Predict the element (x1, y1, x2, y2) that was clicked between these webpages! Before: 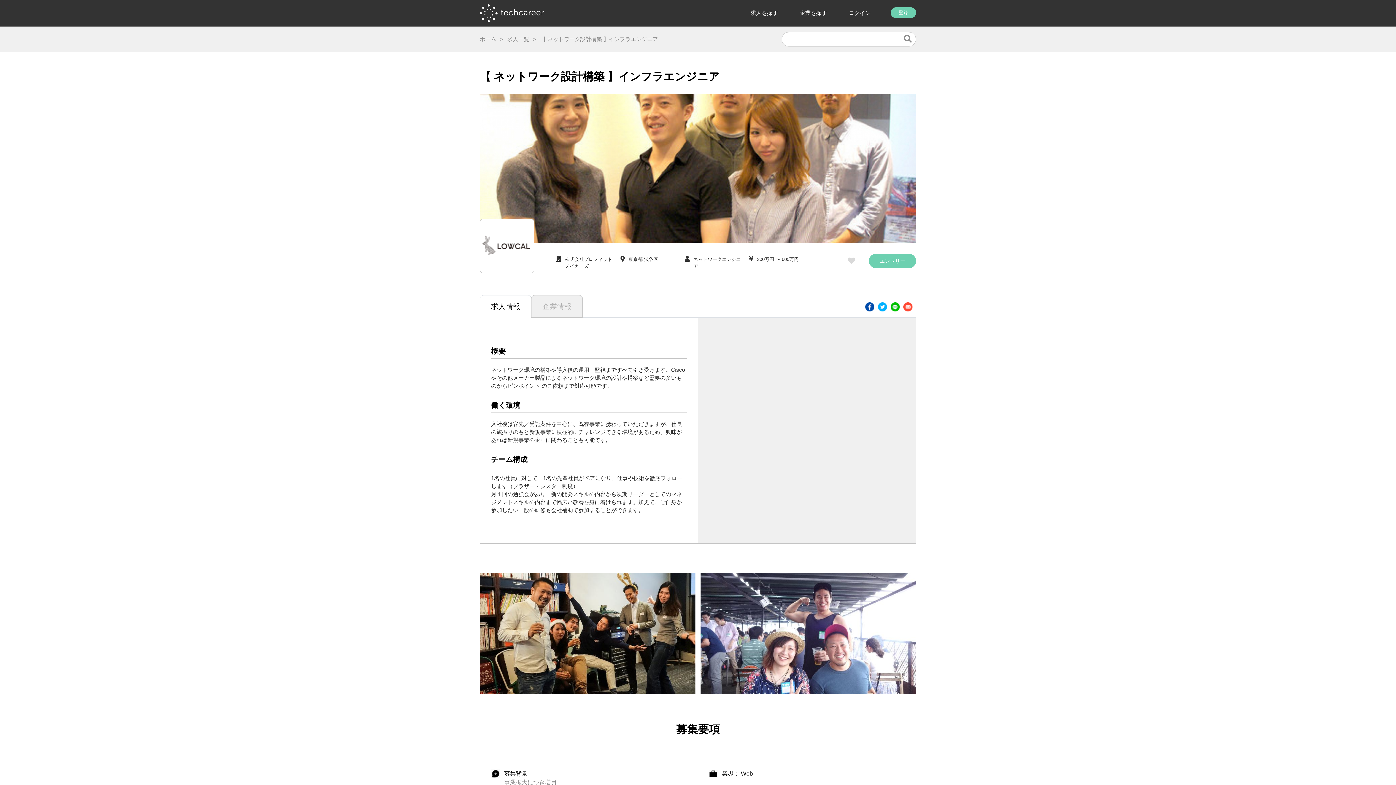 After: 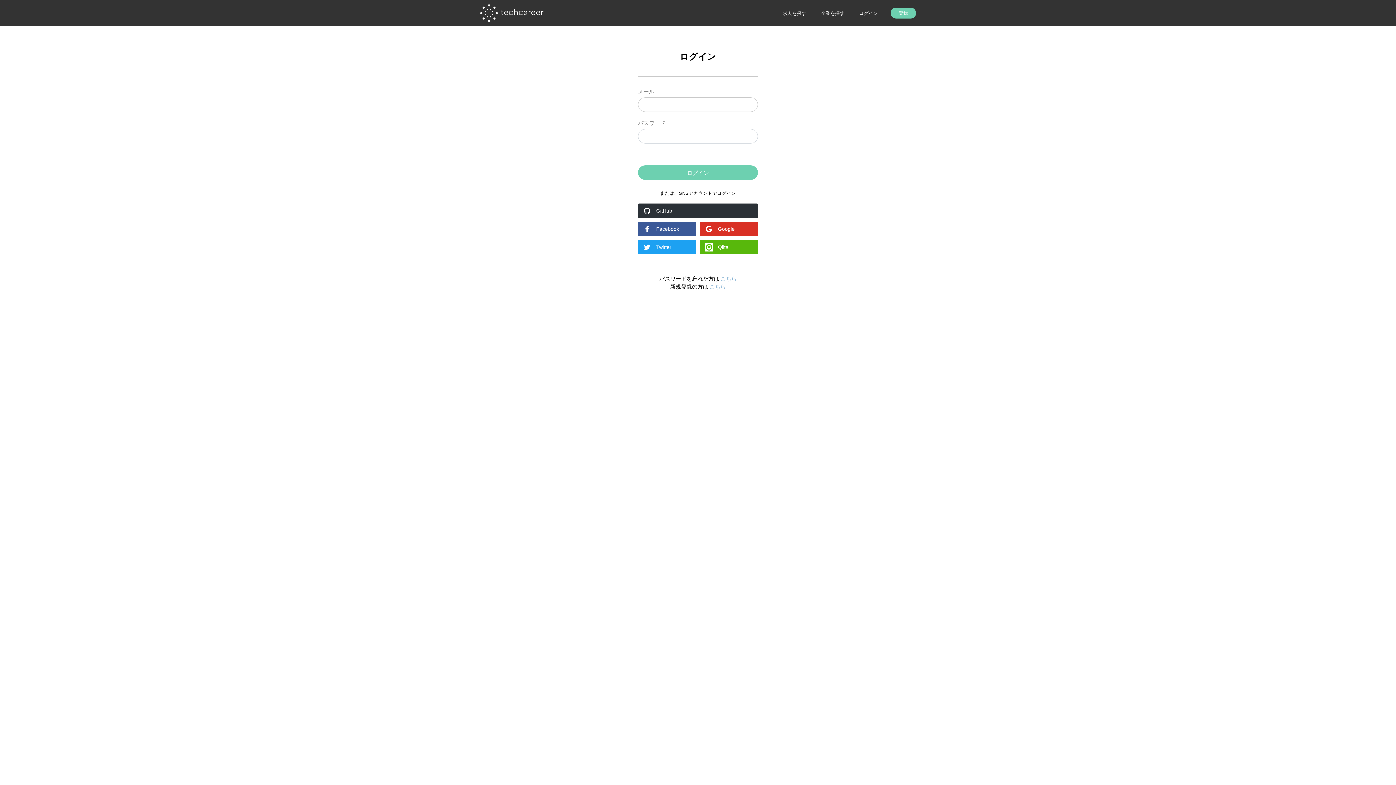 Action: bbox: (845, 252, 858, 269)